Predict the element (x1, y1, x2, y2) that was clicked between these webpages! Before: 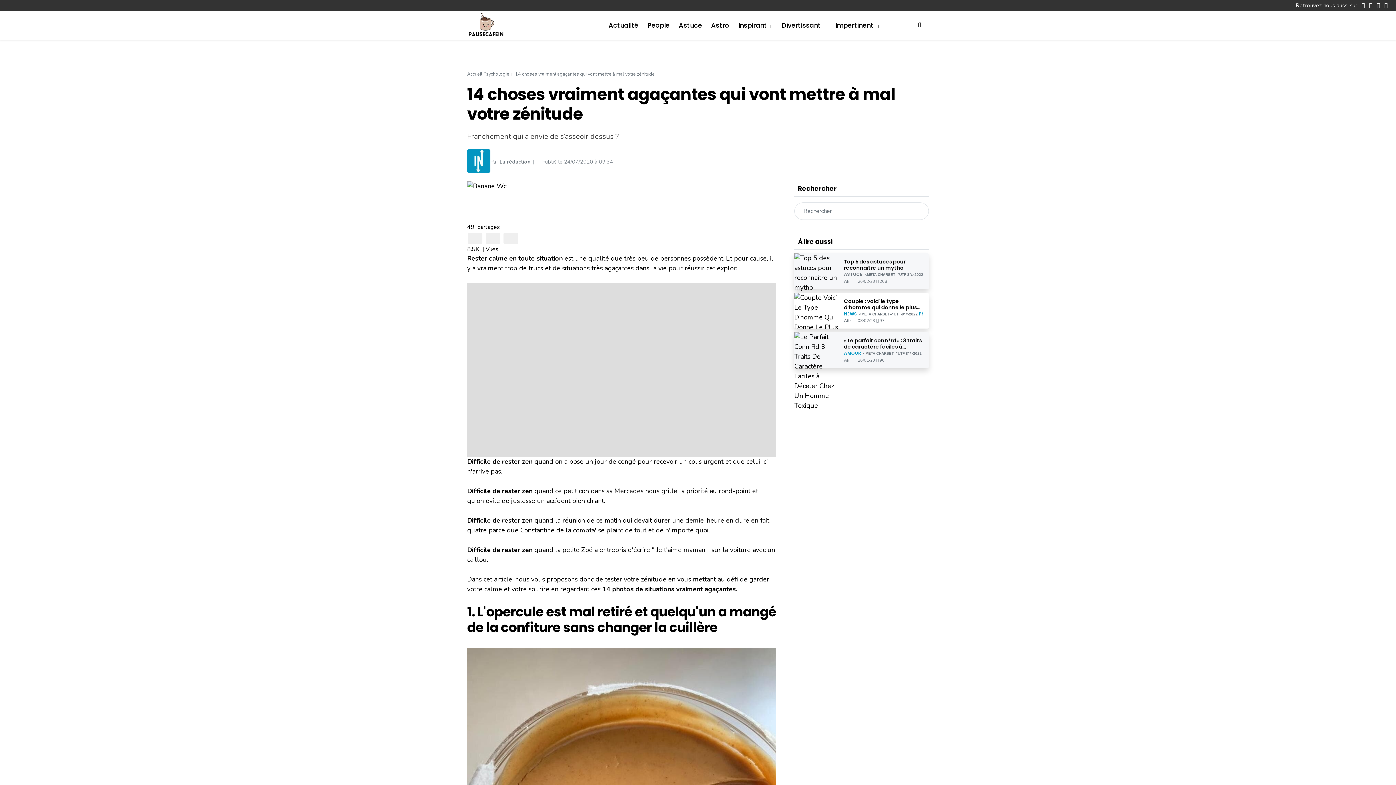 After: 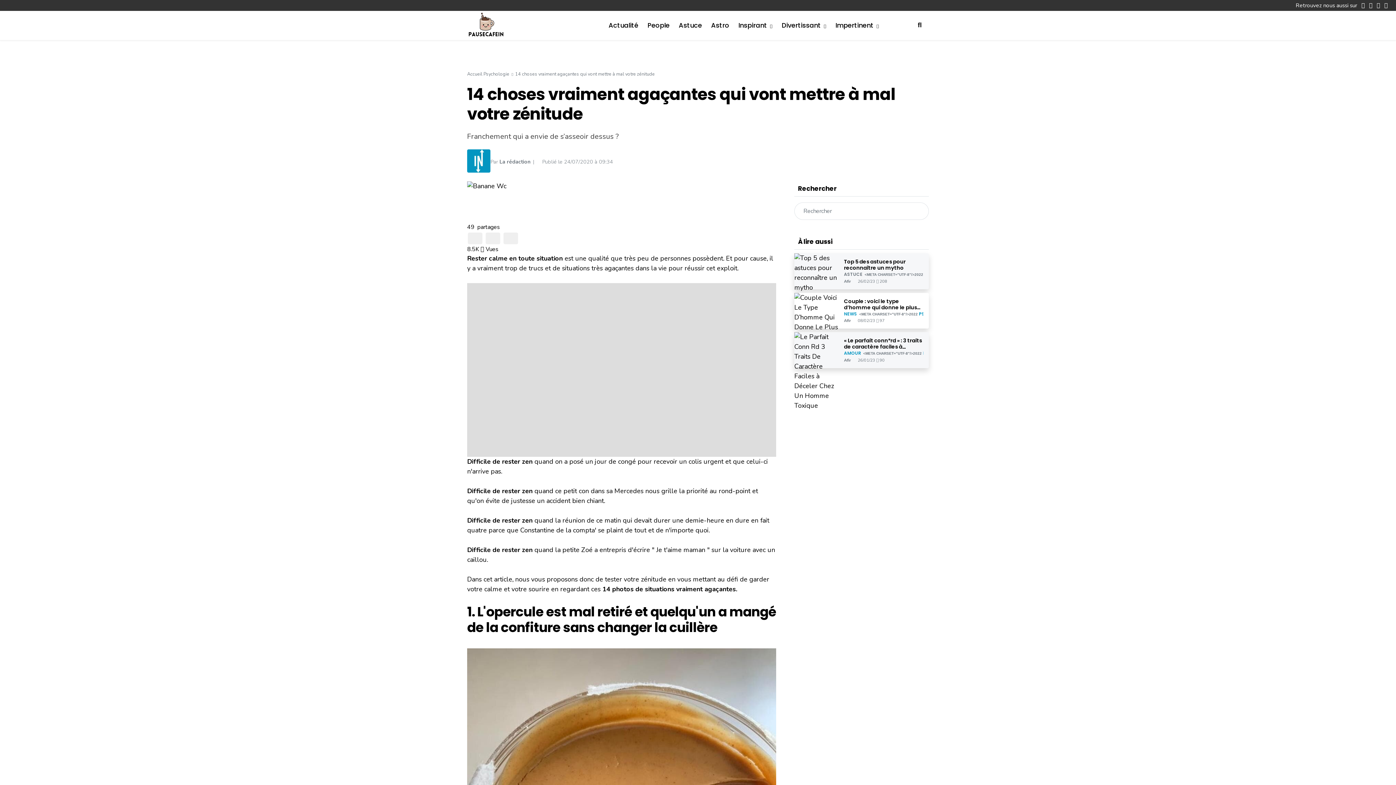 Action: bbox: (468, 232, 482, 244) label: Partager sur Facebook